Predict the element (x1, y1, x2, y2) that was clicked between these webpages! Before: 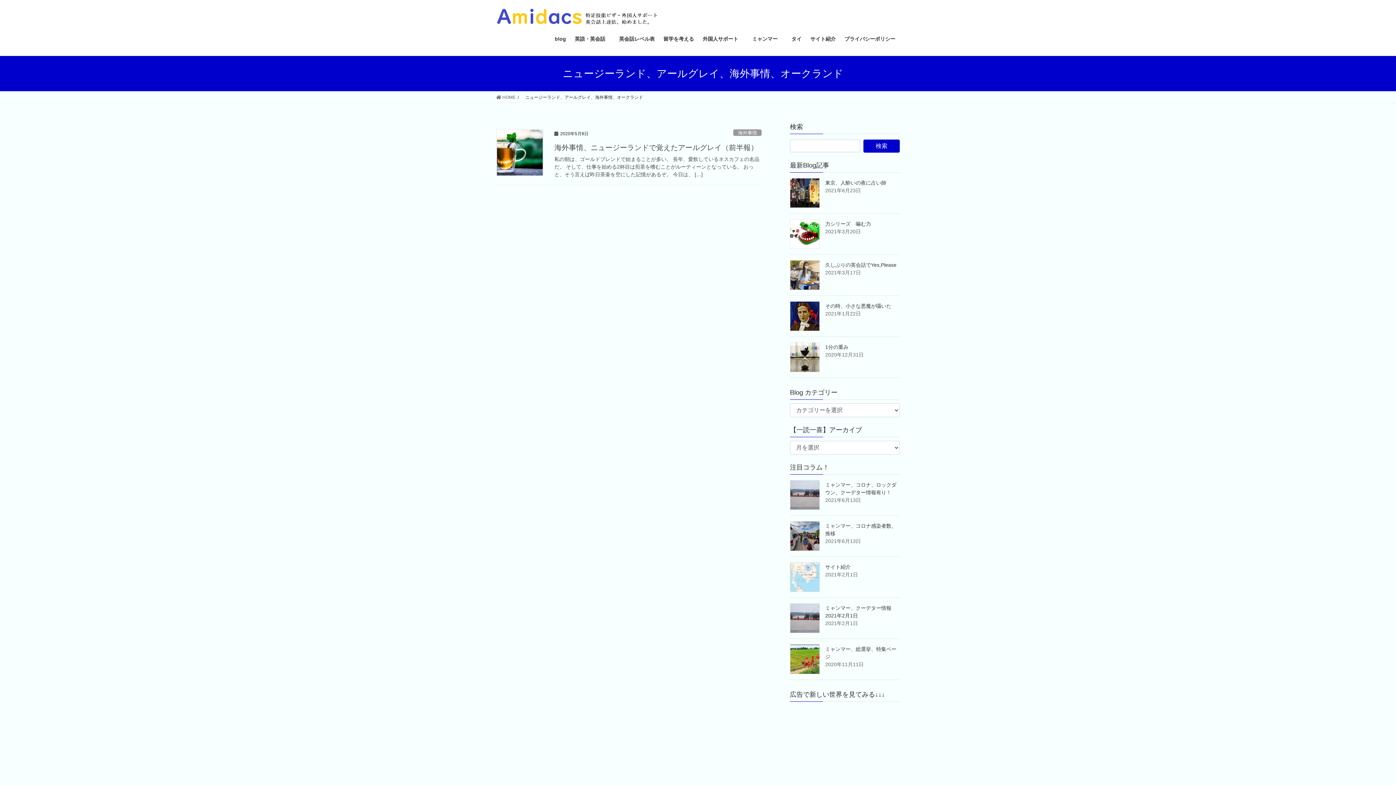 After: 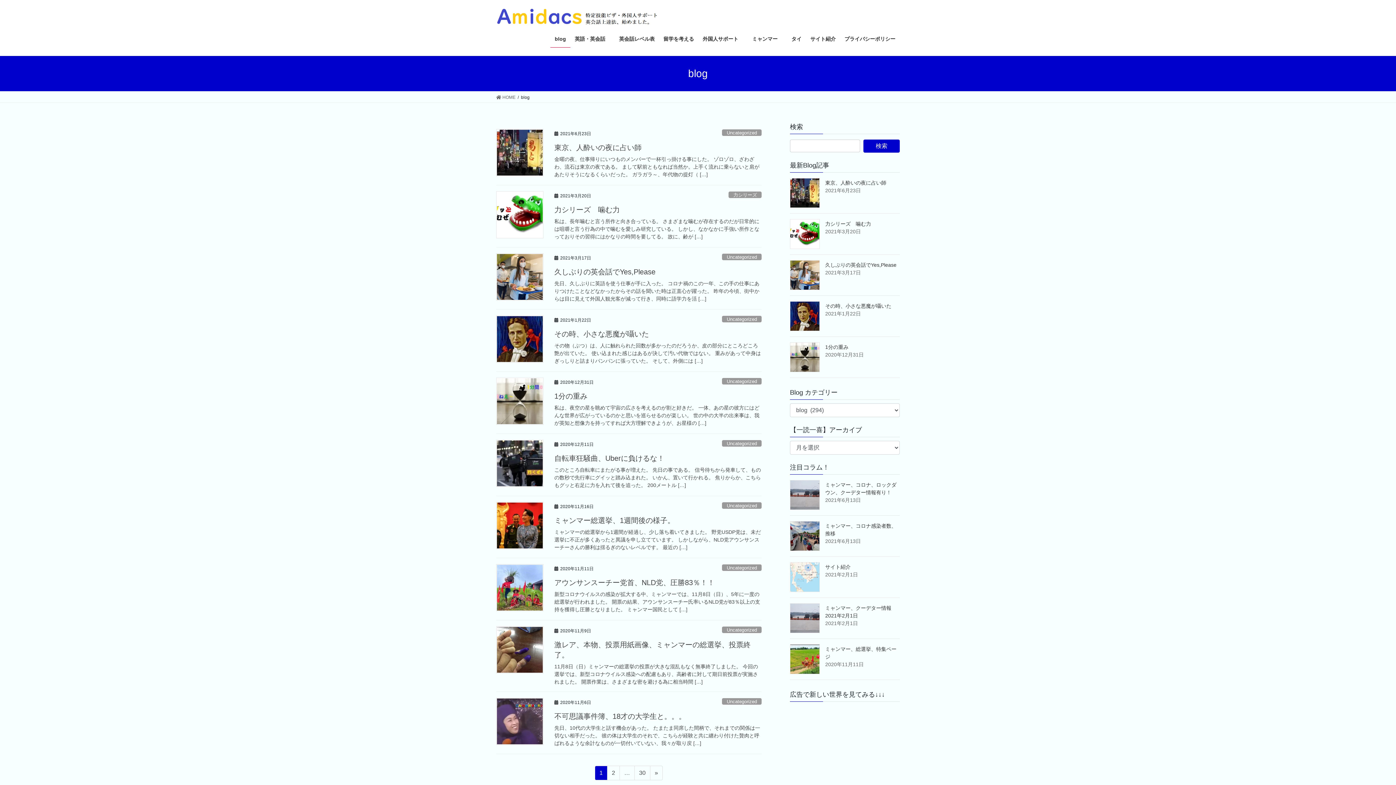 Action: bbox: (550, 30, 570, 47) label: blog